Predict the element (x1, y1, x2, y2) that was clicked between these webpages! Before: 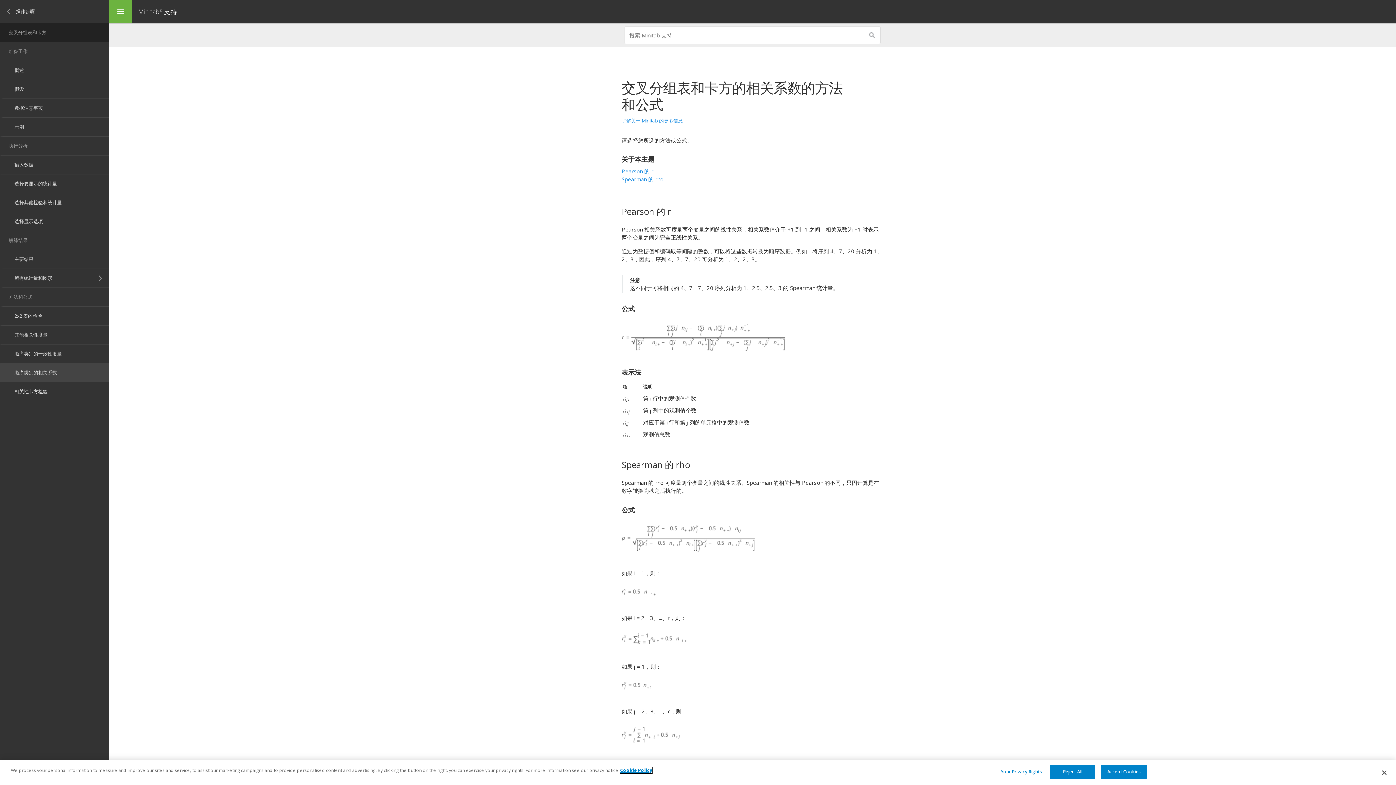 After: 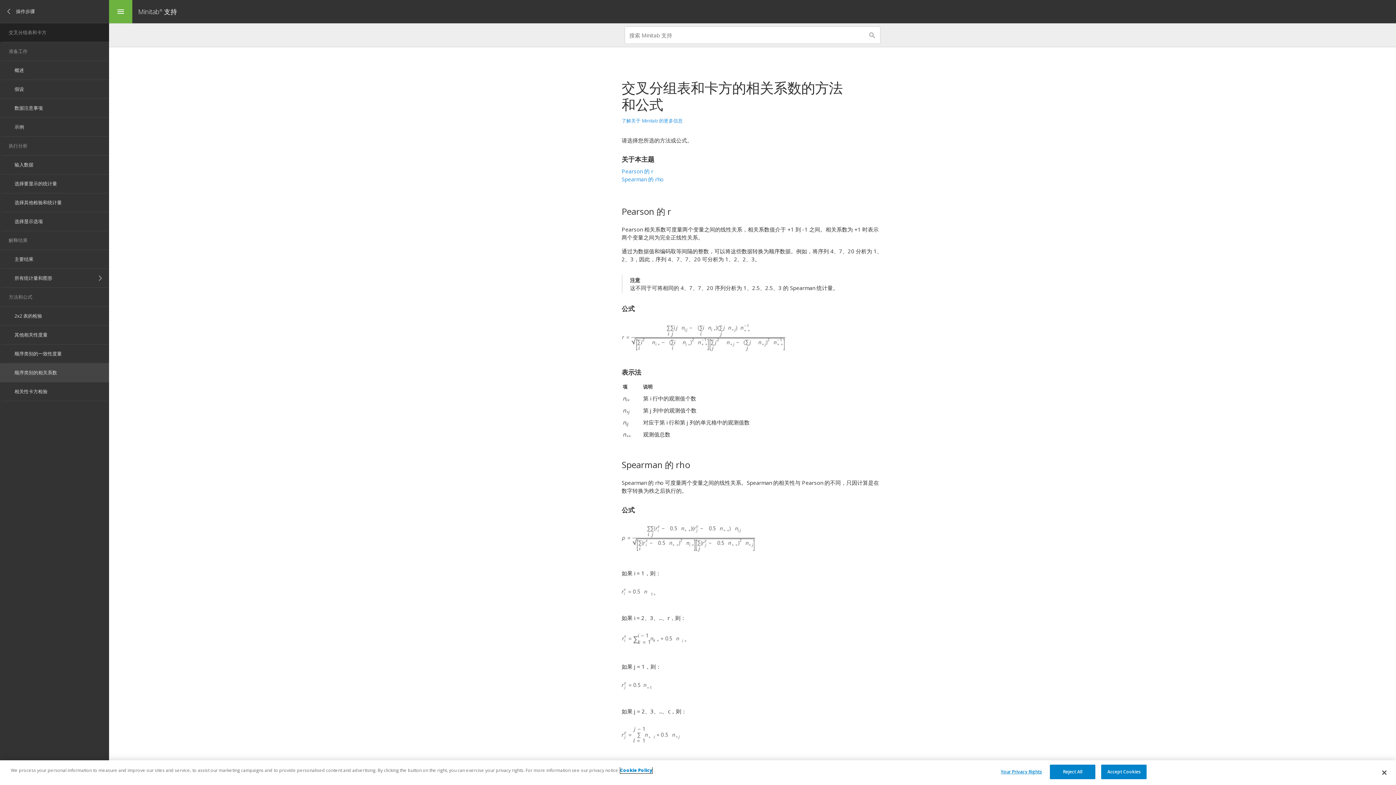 Action: label: More information about your privacy, opens in a new tab bbox: (620, 767, 652, 773)